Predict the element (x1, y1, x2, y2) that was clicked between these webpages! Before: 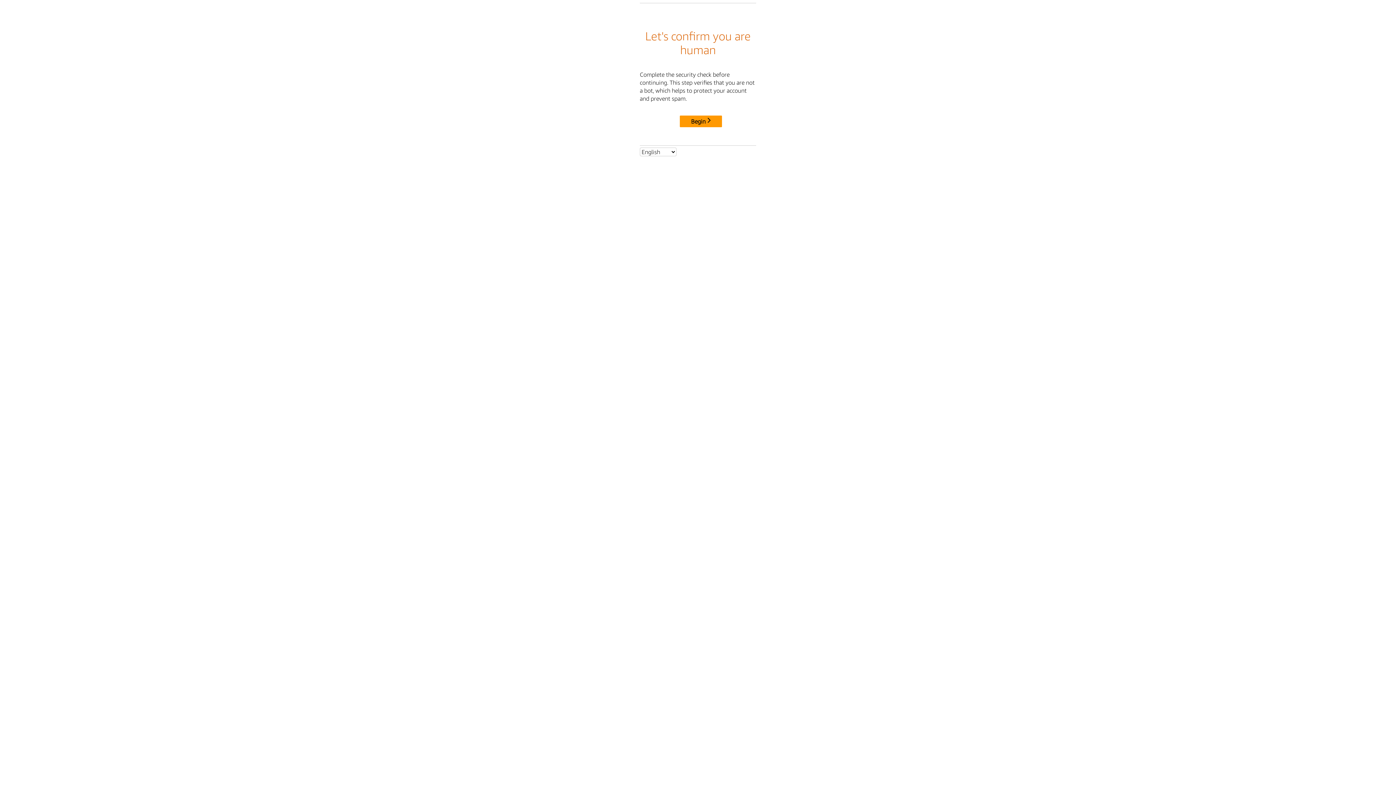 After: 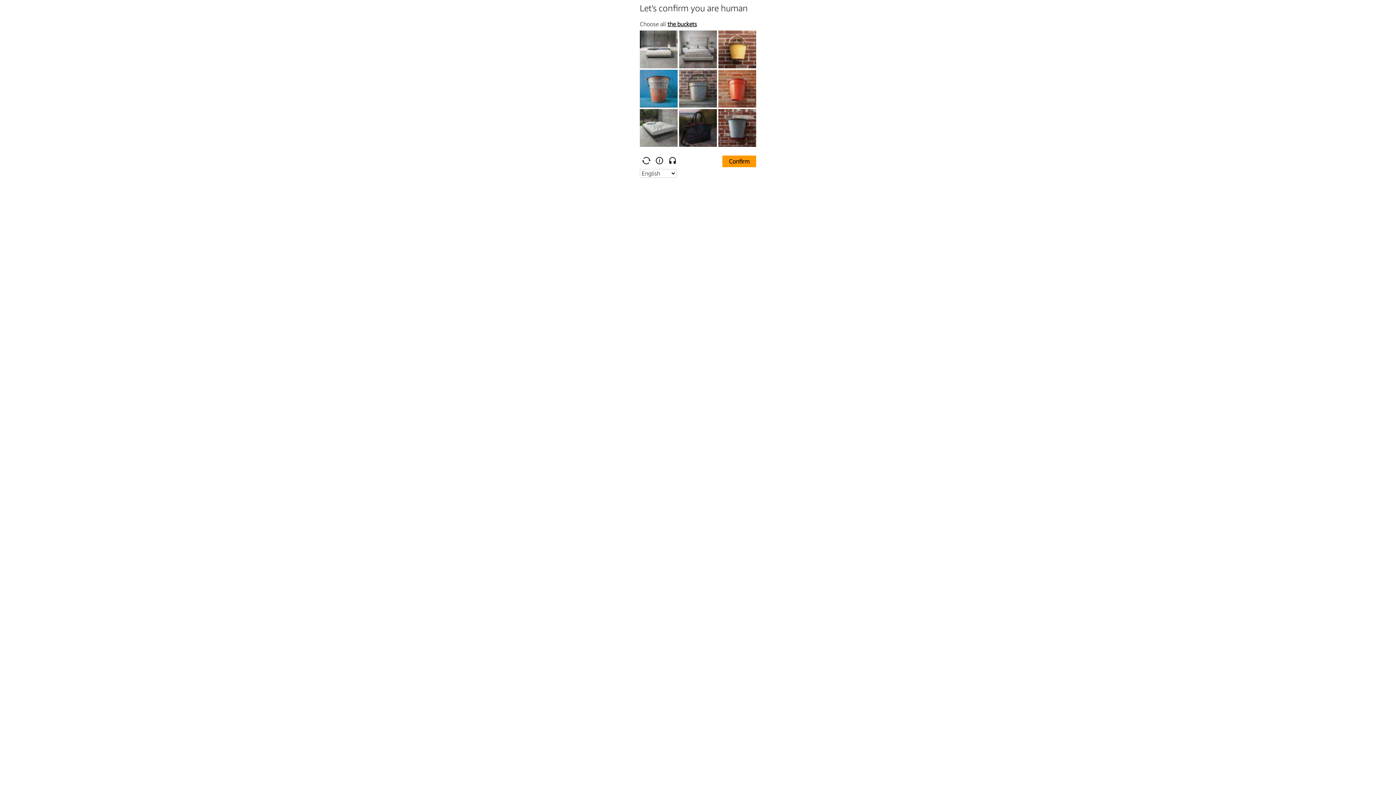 Action: label: Begin bbox: (680, 115, 722, 127)